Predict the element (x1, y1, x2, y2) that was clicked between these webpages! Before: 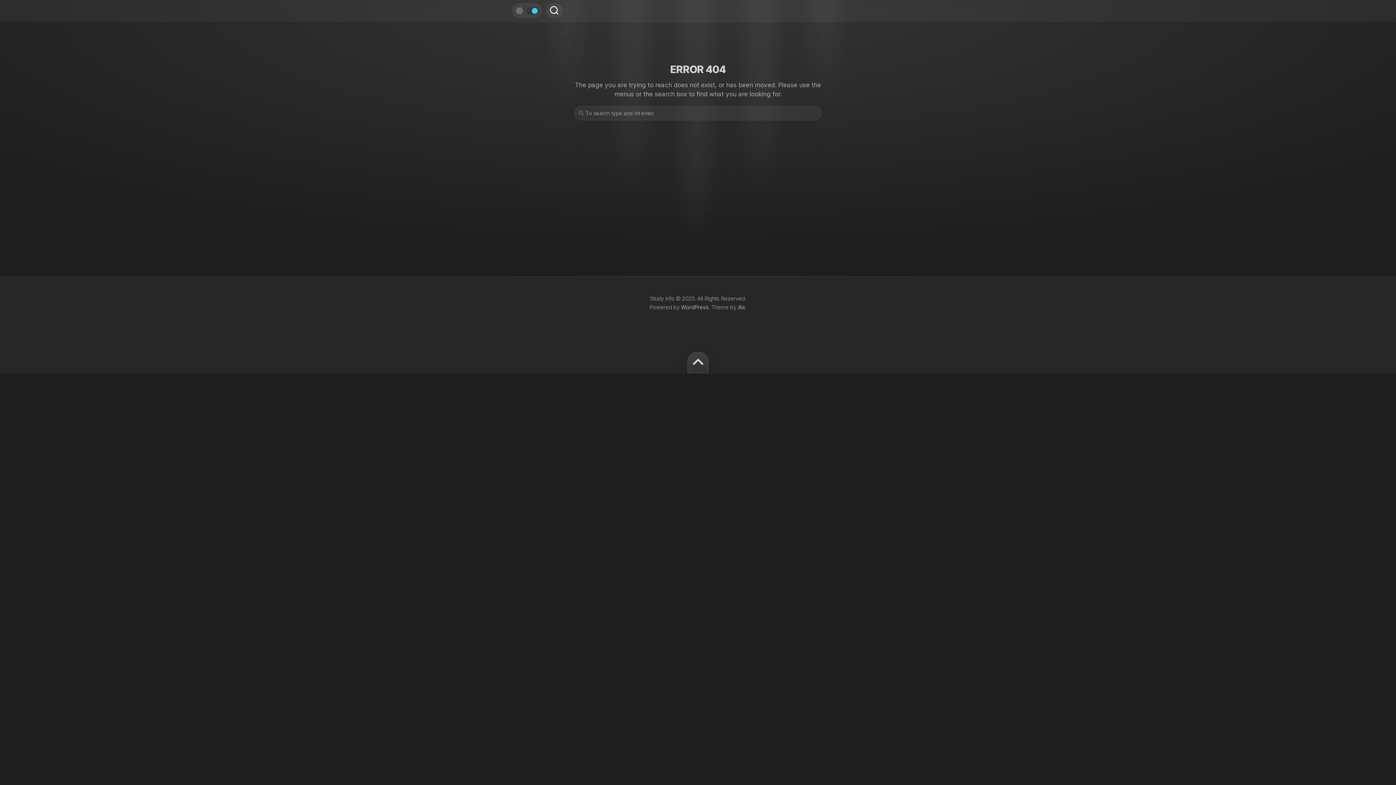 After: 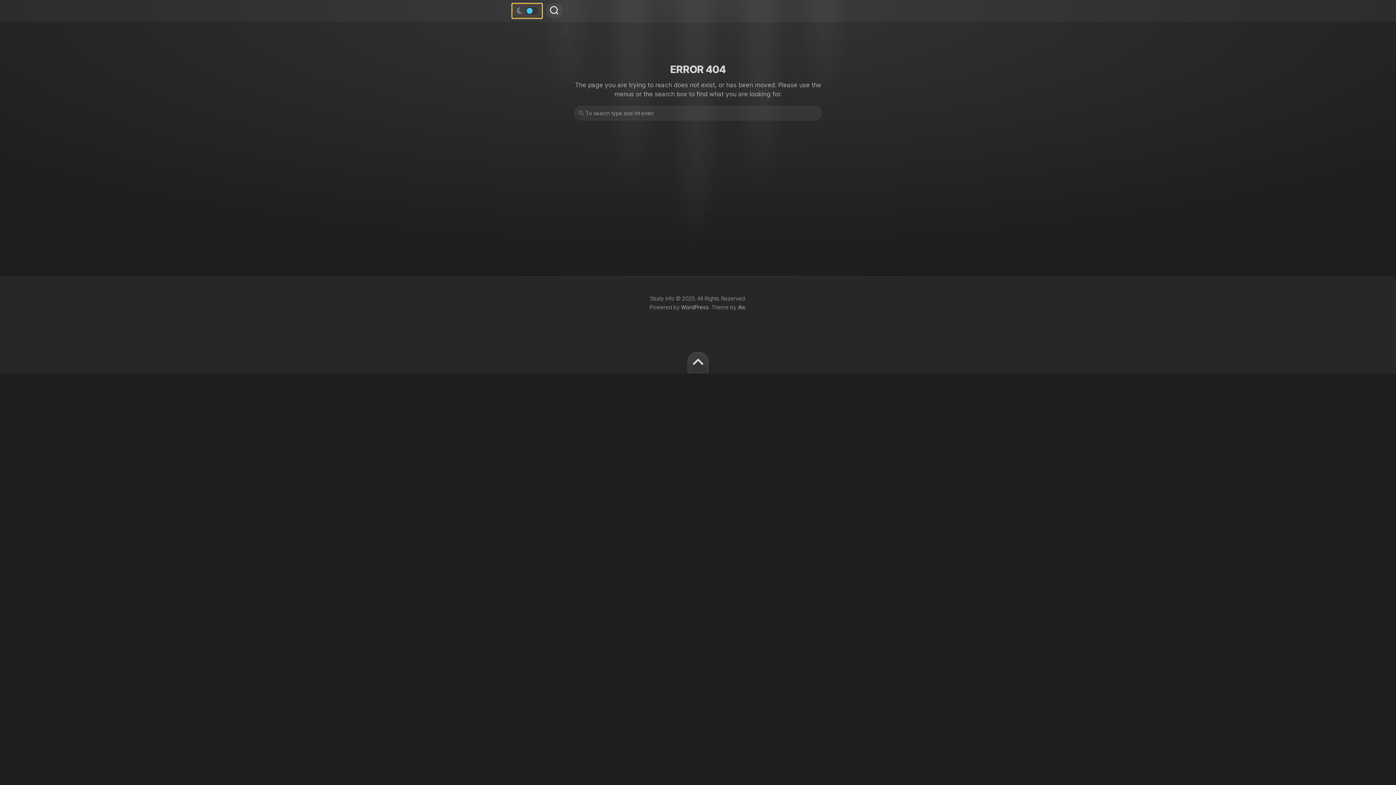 Action: bbox: (512, 3, 542, 18)